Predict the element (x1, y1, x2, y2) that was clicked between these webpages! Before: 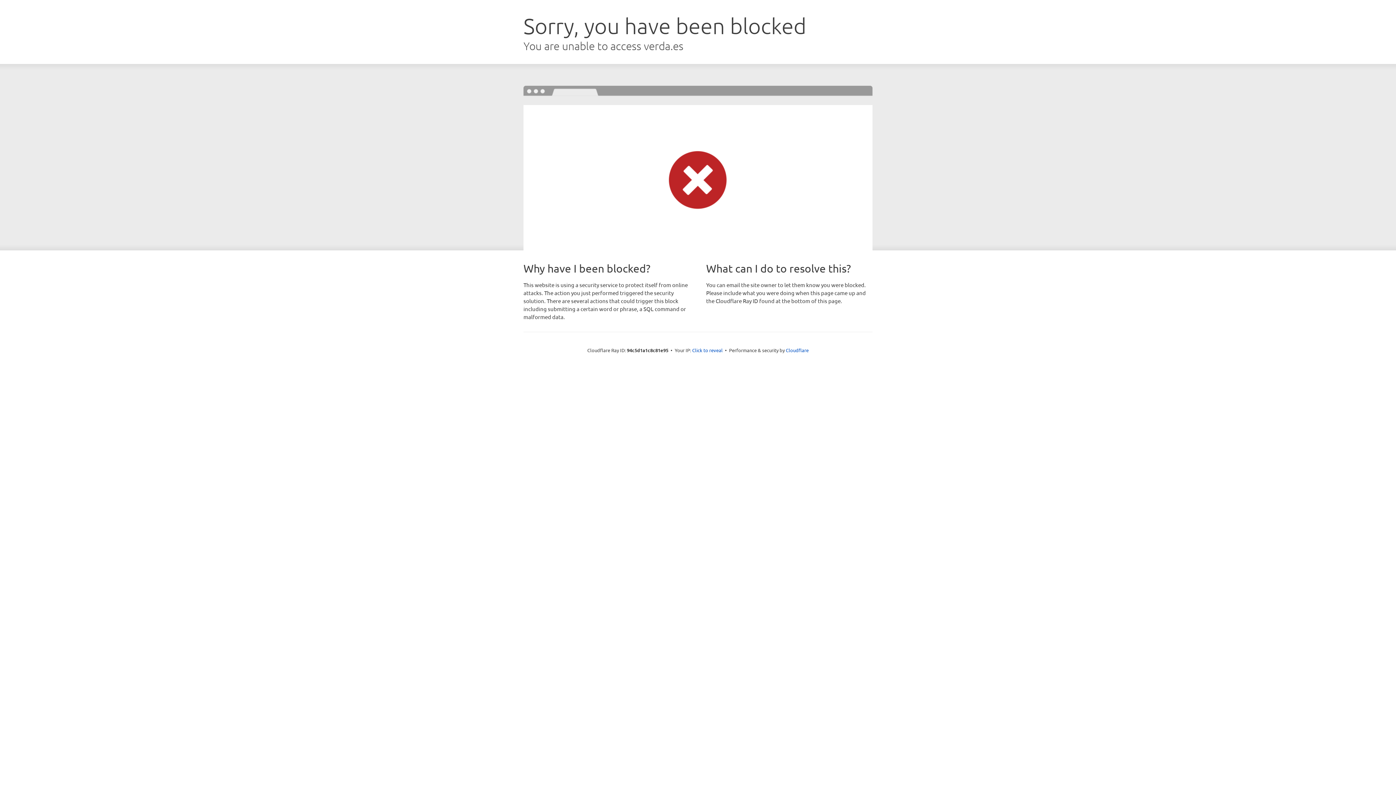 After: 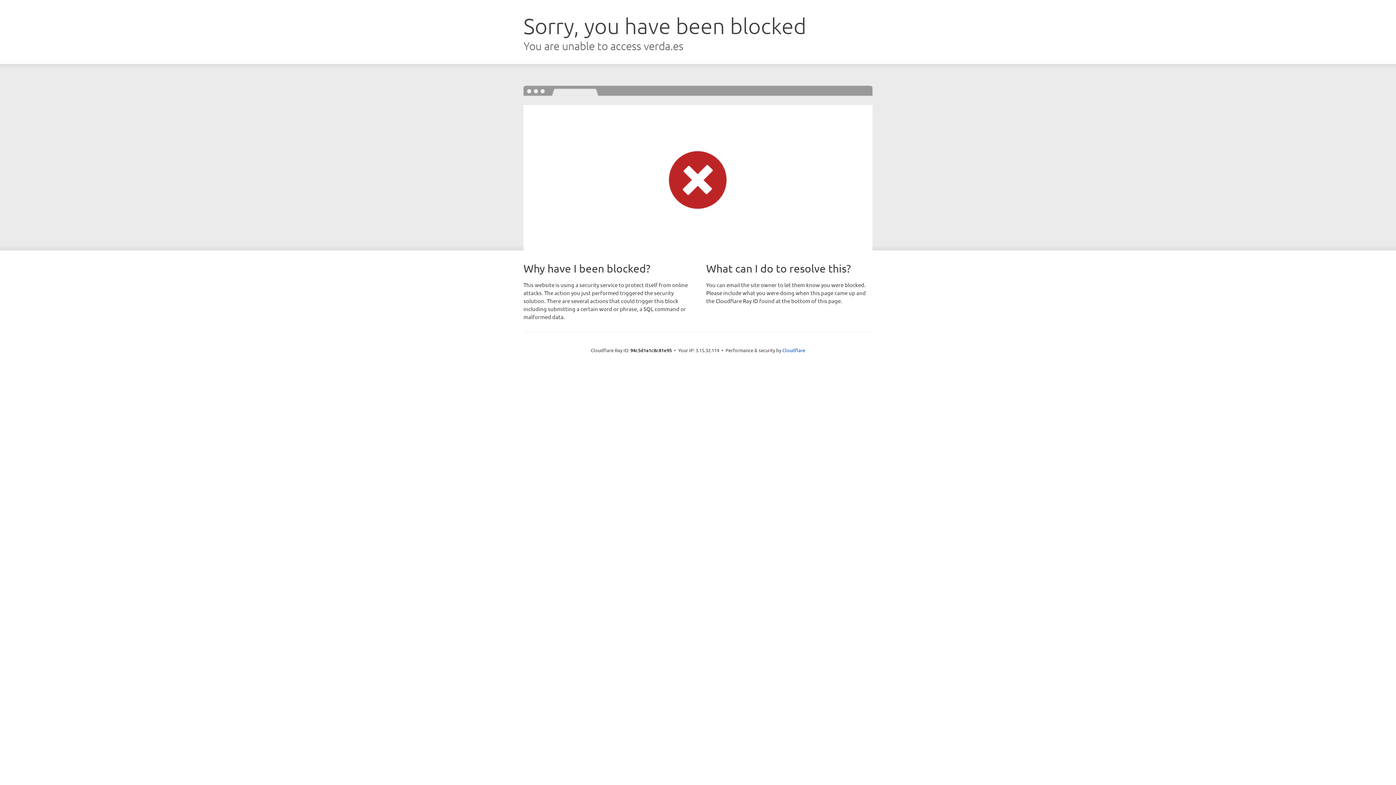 Action: label: Click to reveal bbox: (692, 346, 722, 353)